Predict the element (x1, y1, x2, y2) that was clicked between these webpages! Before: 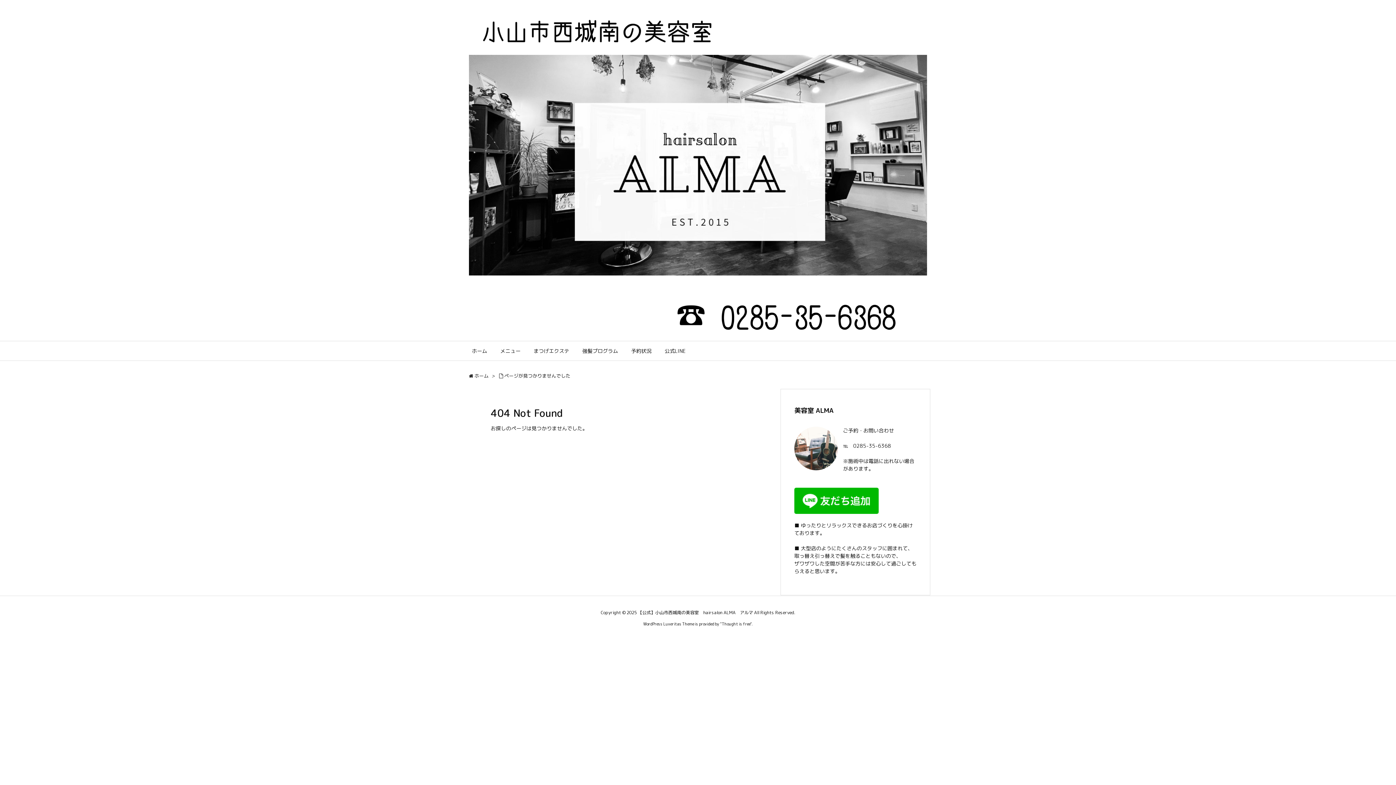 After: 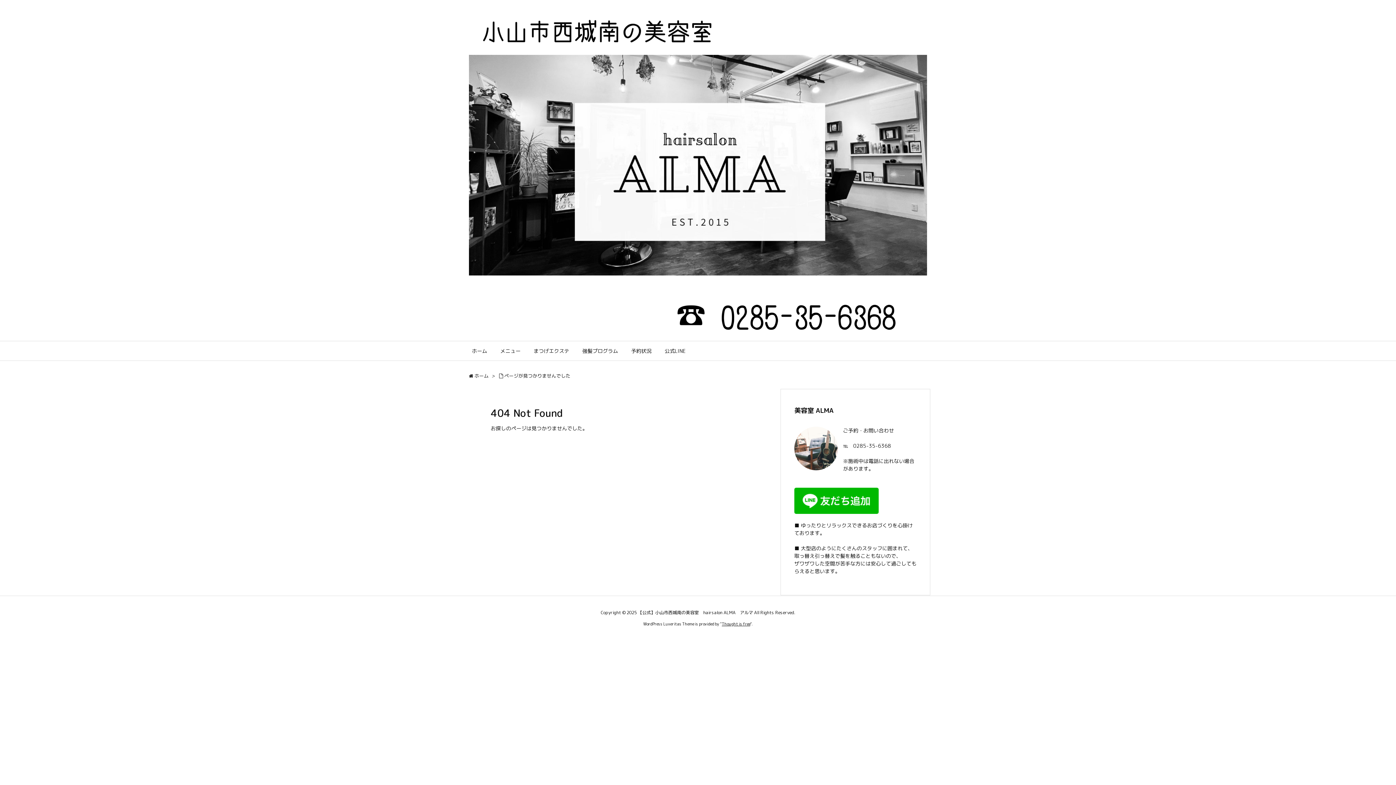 Action: label: Thought is free bbox: (722, 621, 750, 627)